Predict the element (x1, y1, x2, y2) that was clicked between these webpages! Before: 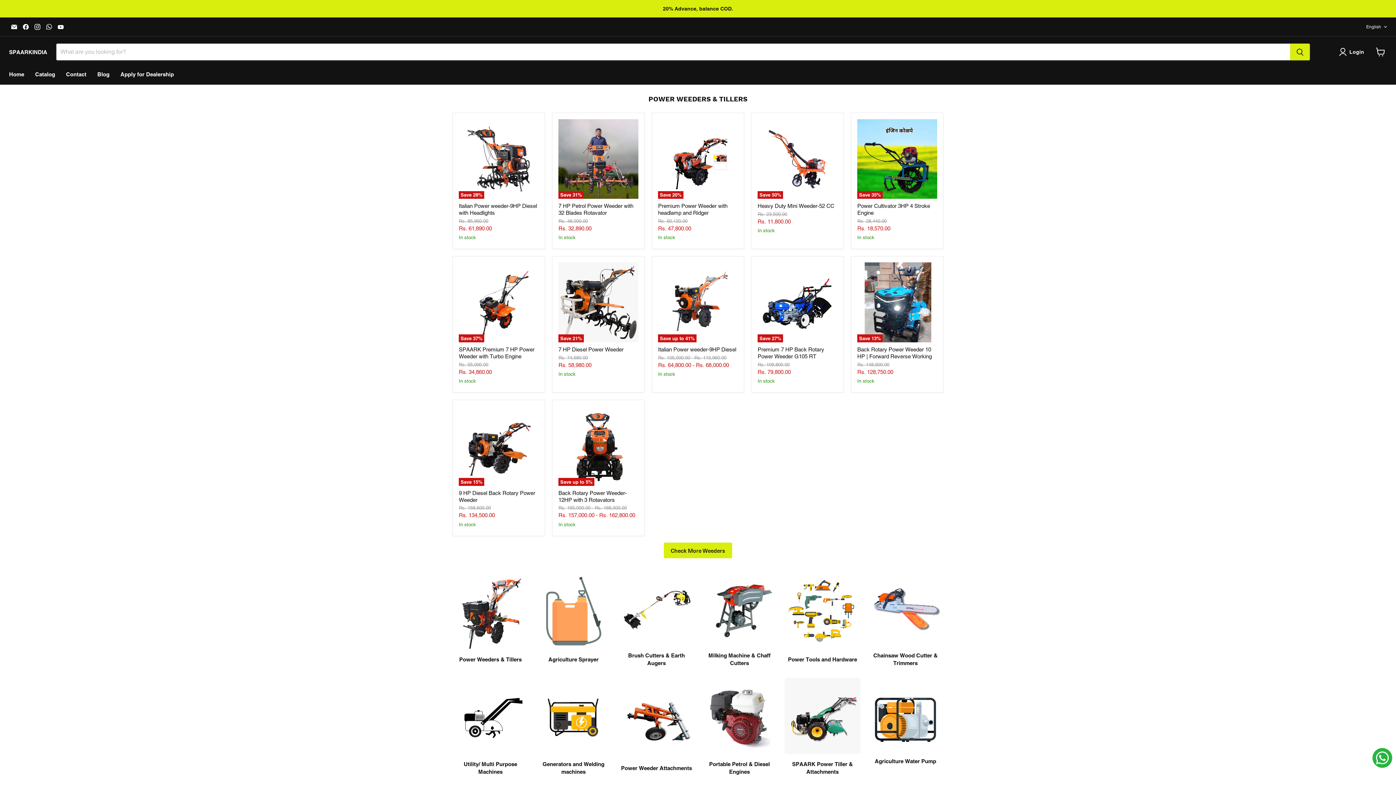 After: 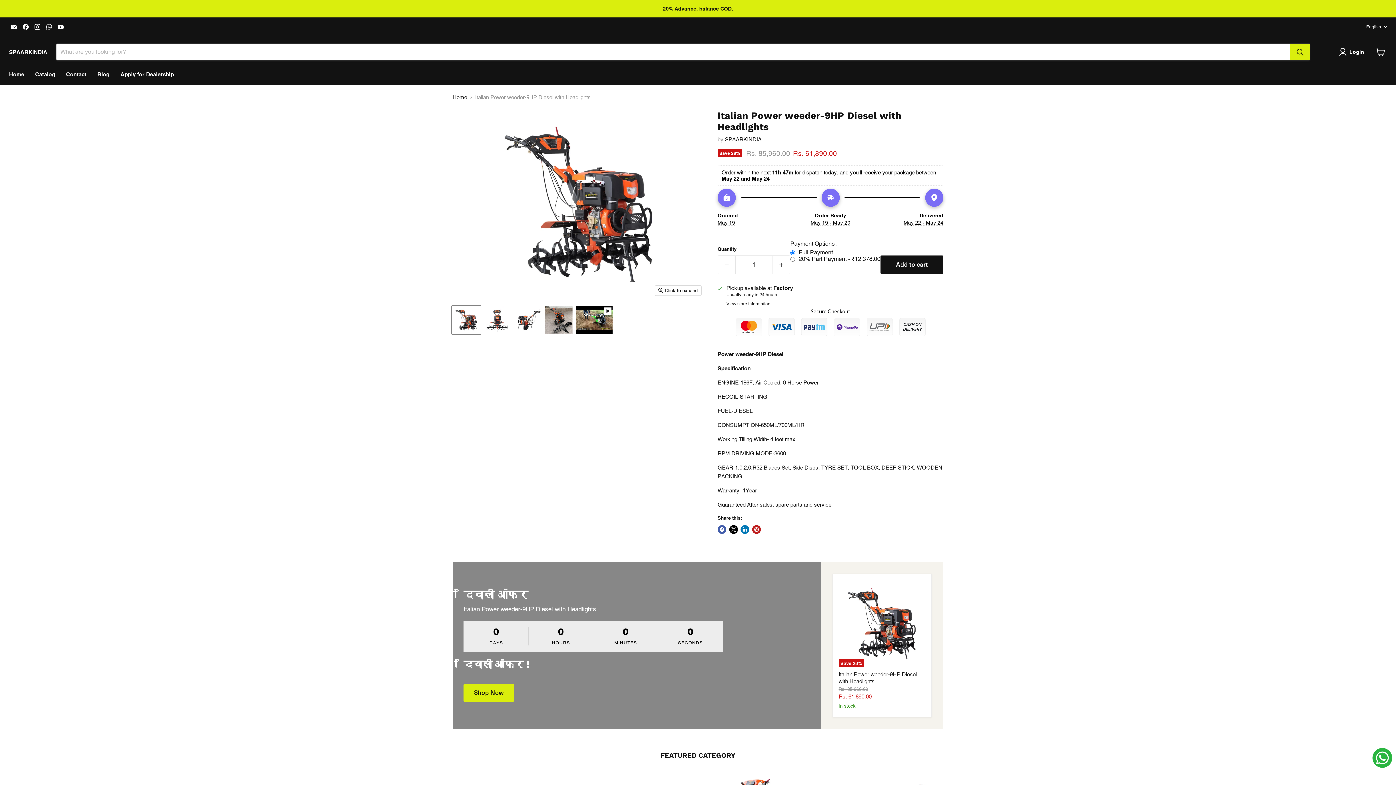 Action: bbox: (459, 119, 538, 198) label: Save 28%
Italian Power weeder-9HP Diesel with Headlights